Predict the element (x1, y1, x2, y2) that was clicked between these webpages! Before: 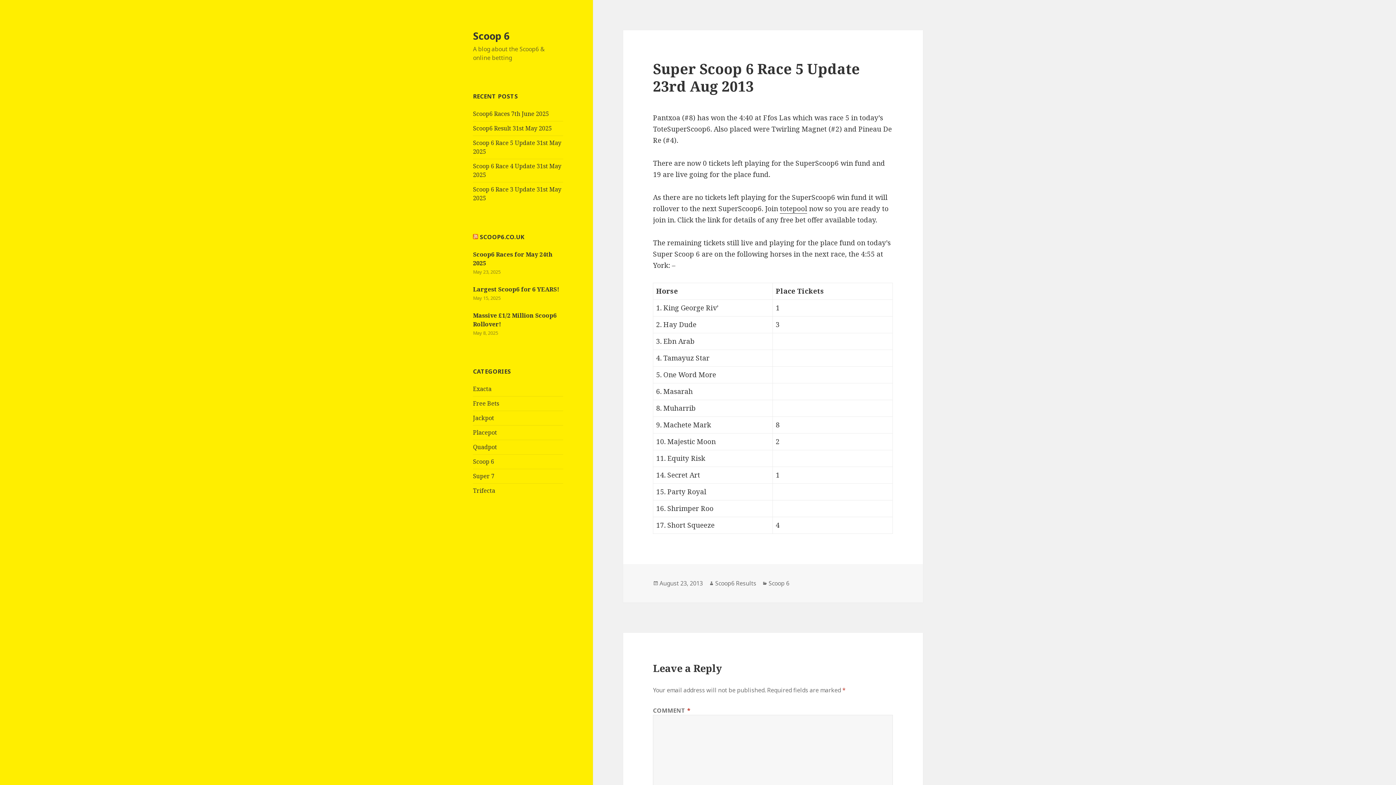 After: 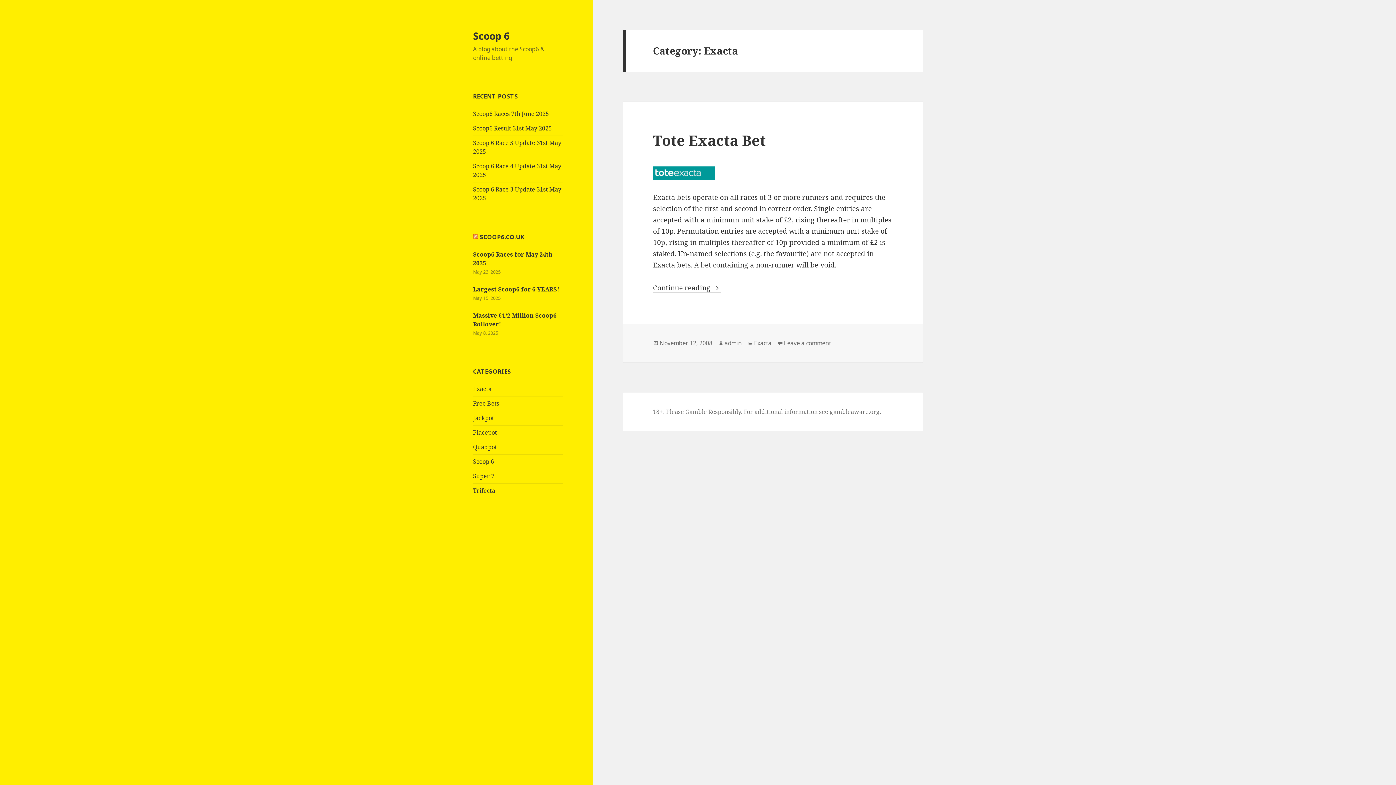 Action: label: Exacta bbox: (473, 385, 491, 393)